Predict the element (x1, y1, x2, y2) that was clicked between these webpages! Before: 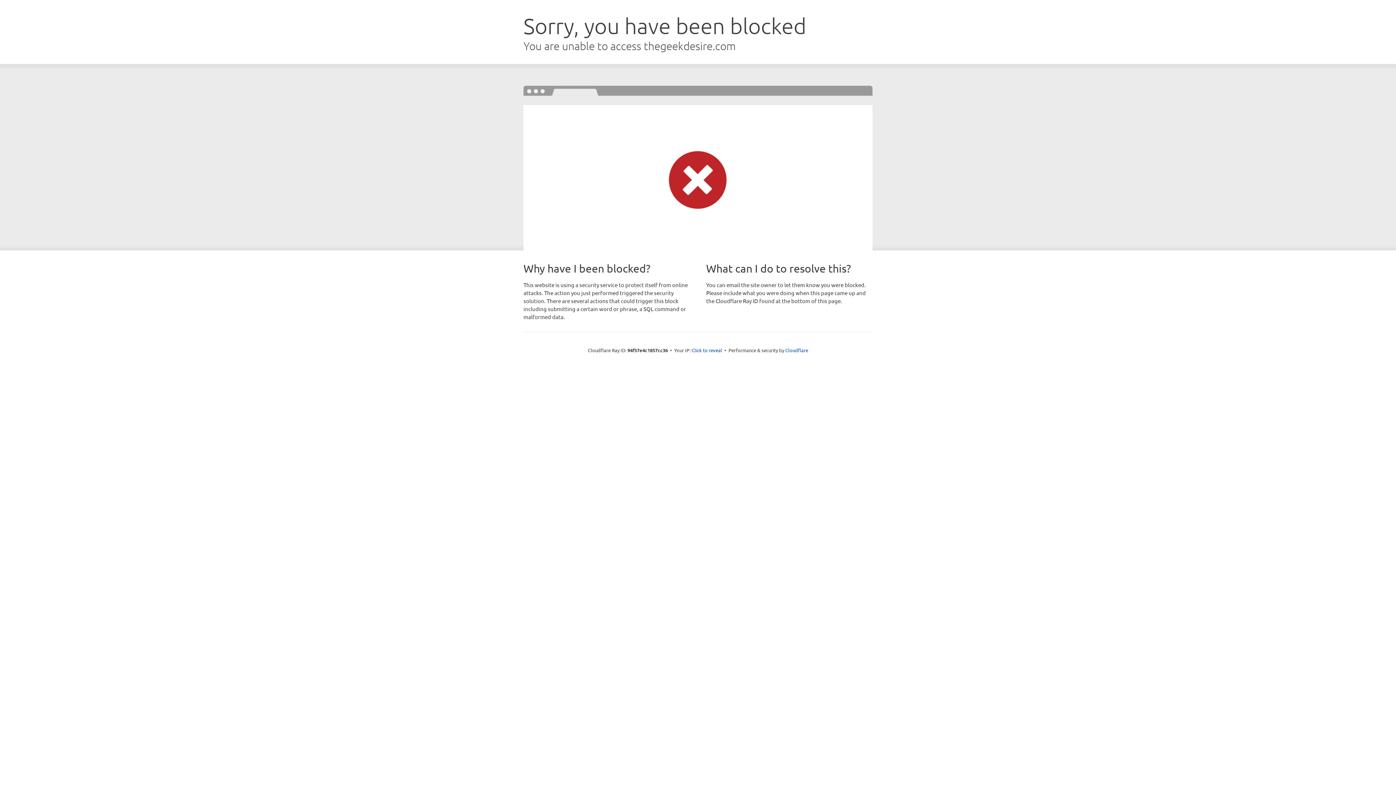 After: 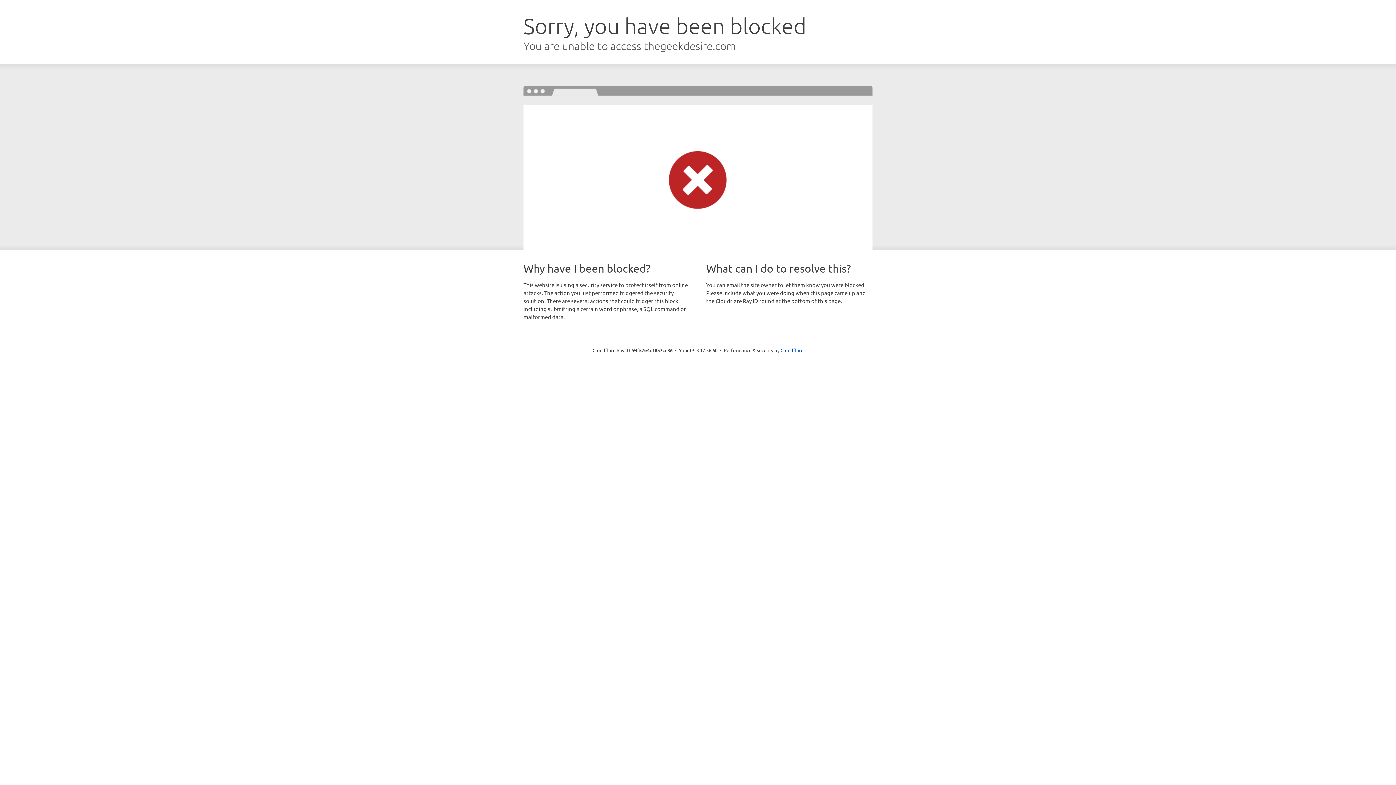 Action: label: Click to reveal bbox: (691, 346, 722, 353)